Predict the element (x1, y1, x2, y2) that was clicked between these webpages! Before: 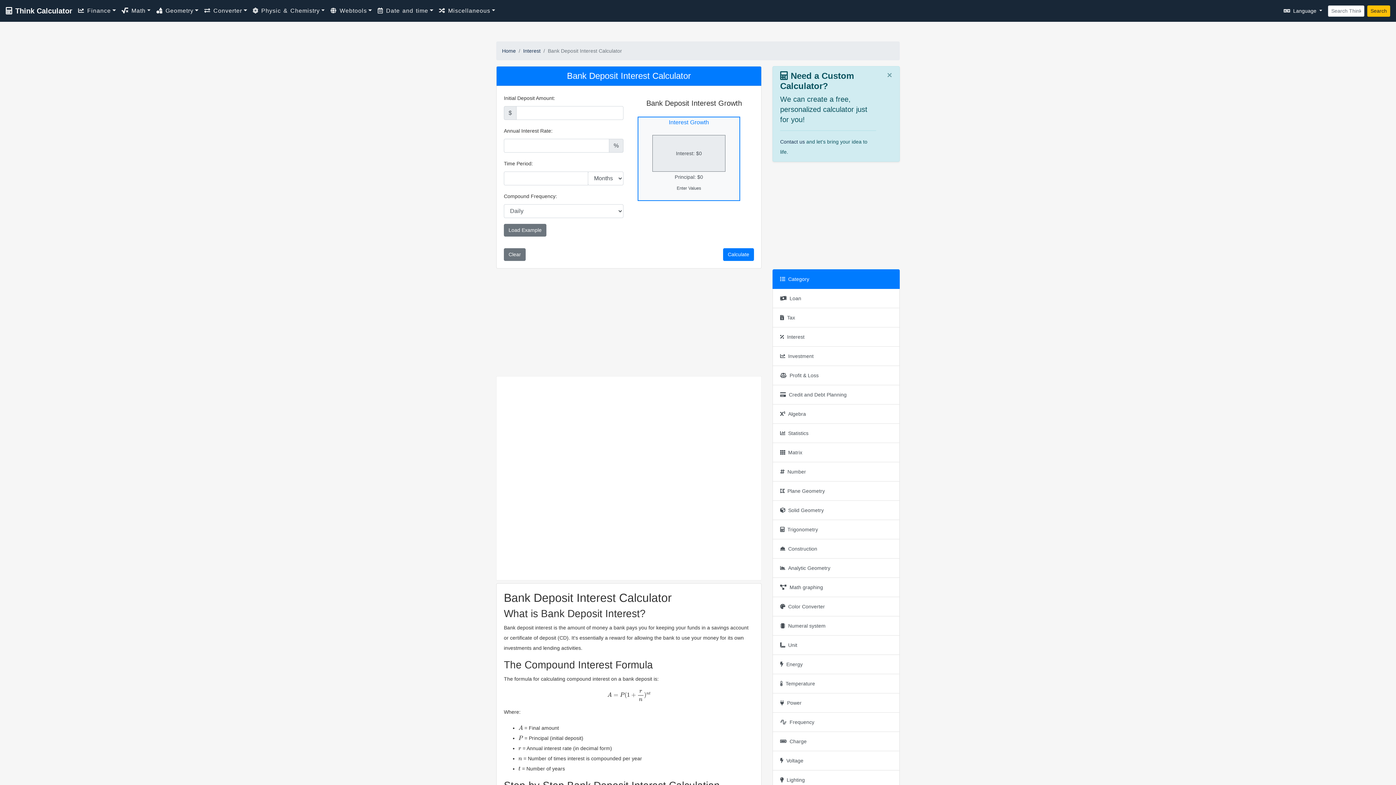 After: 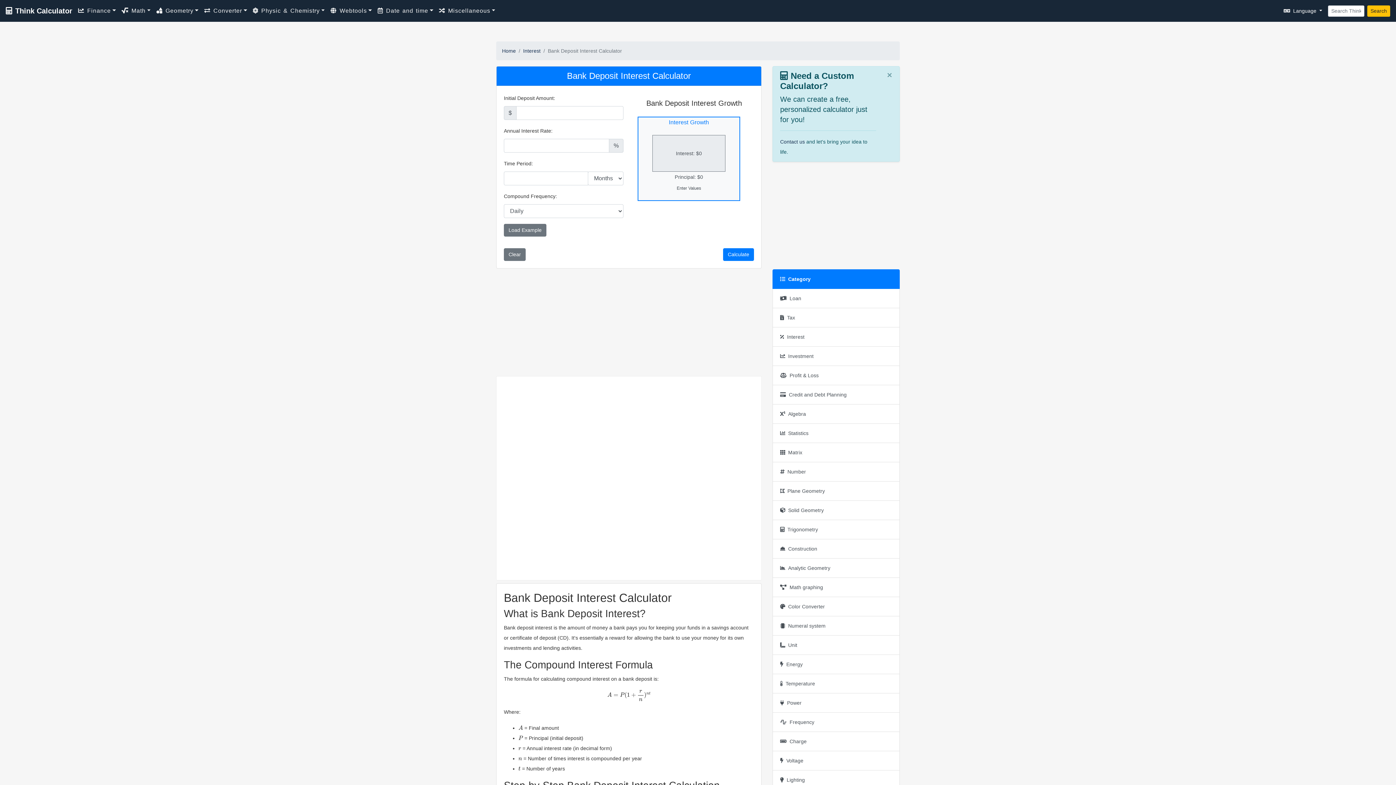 Action: label: Category bbox: (772, 269, 900, 289)